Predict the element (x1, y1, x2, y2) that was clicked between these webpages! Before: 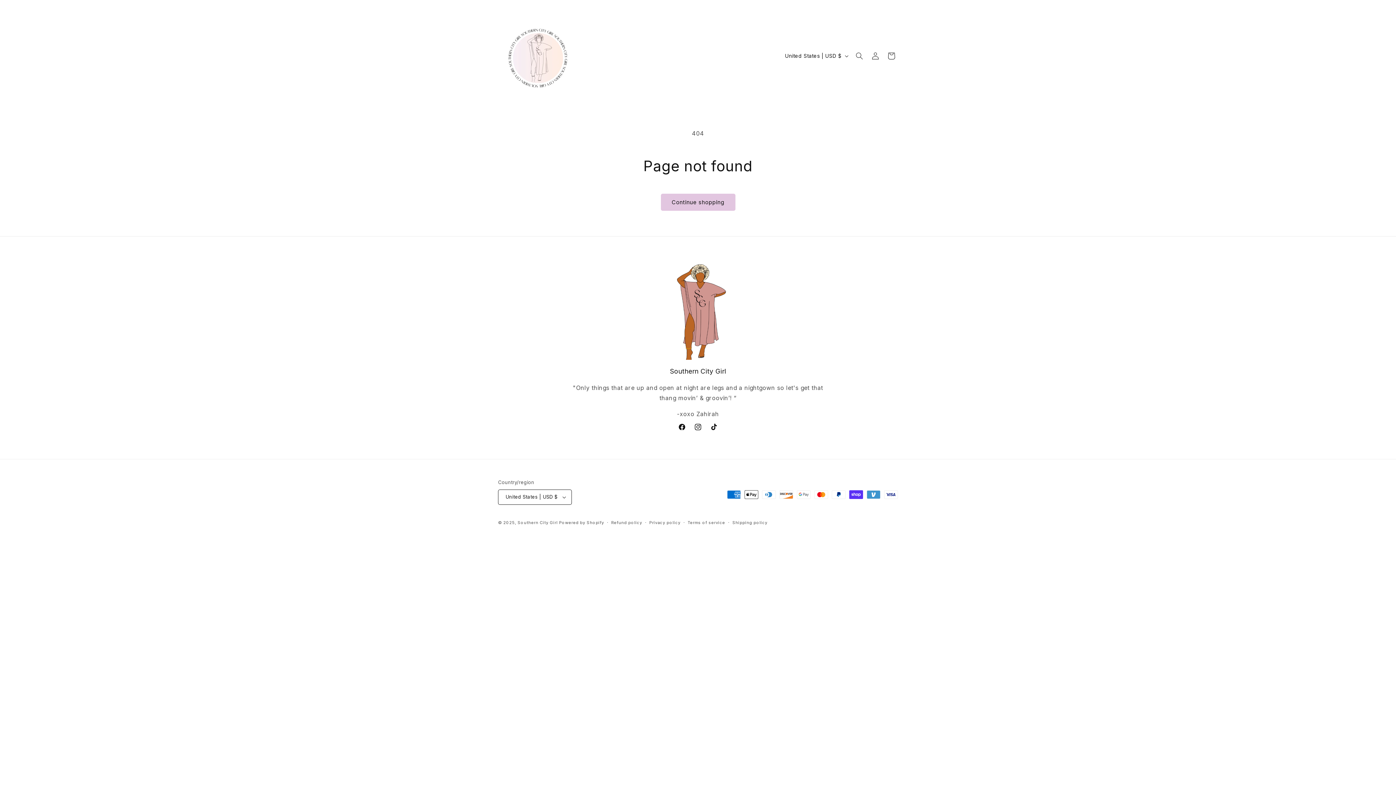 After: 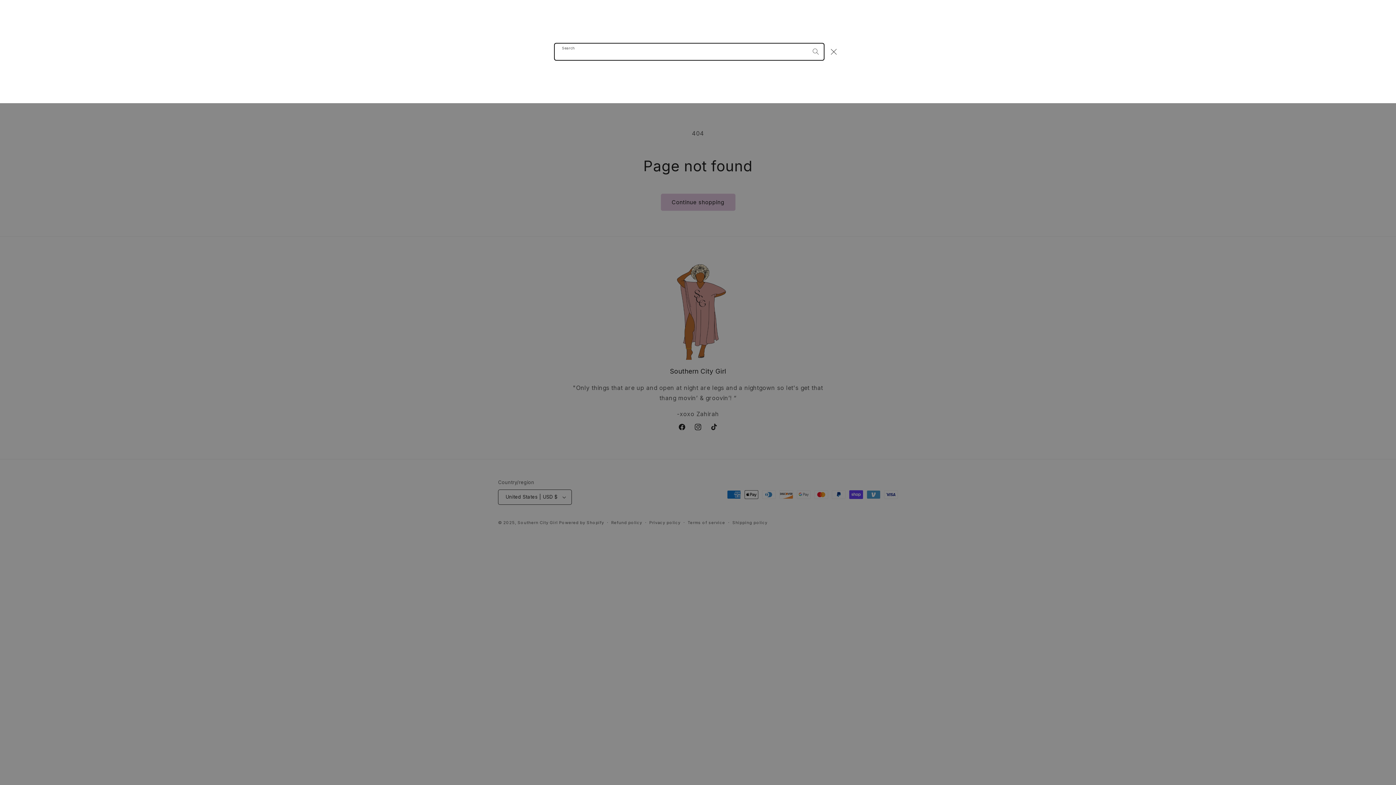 Action: bbox: (851, 47, 867, 63) label: Search